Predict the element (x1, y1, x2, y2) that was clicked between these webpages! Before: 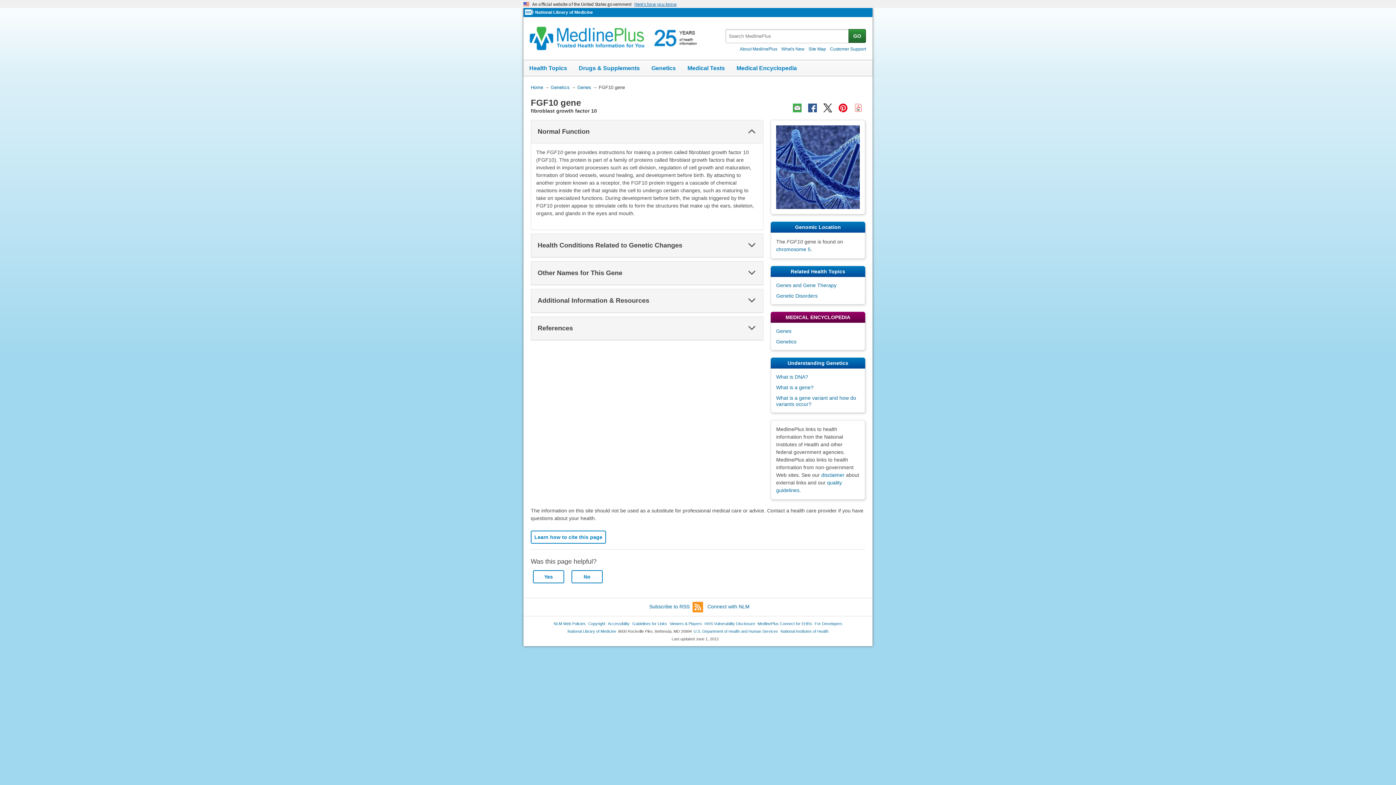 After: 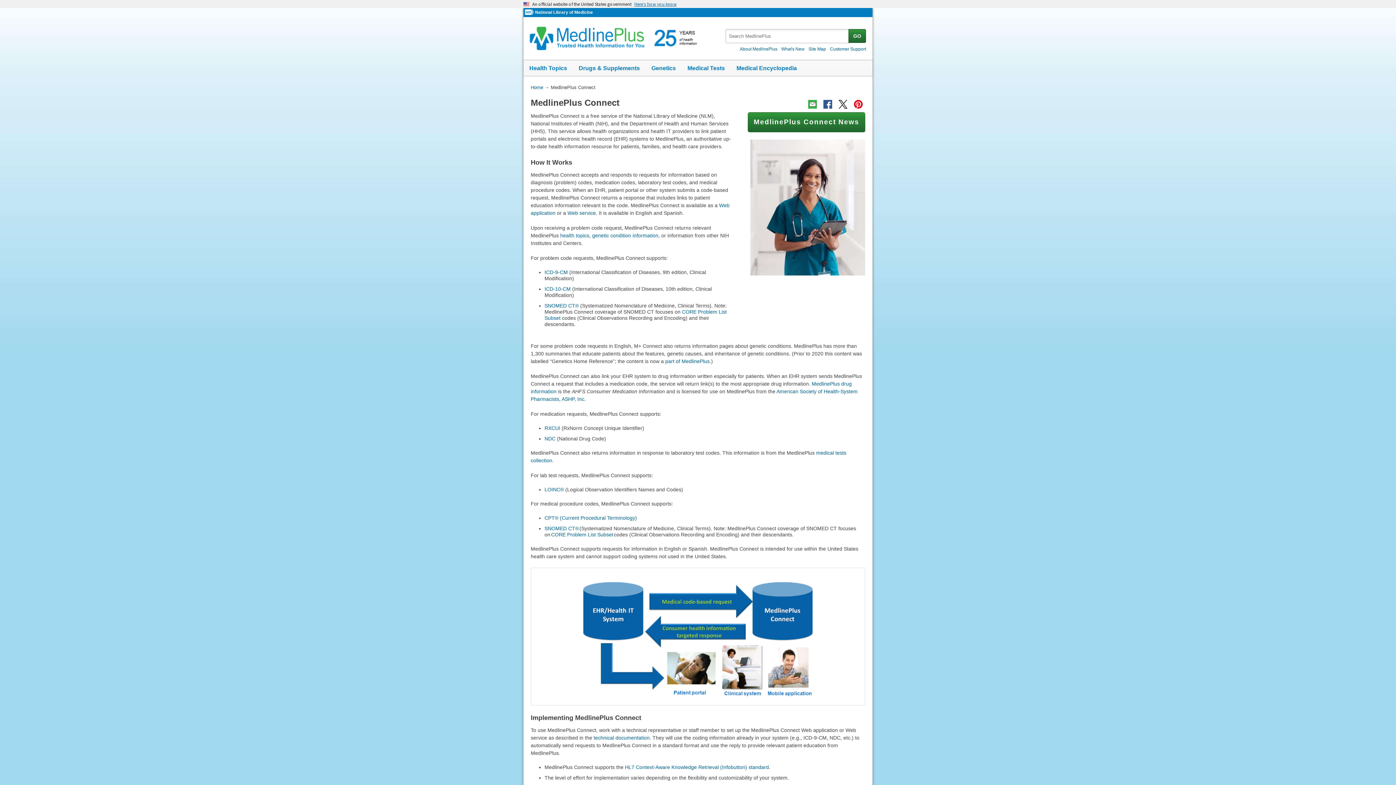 Action: label: MedlinePlus Connect for EHRs bbox: (757, 621, 812, 626)